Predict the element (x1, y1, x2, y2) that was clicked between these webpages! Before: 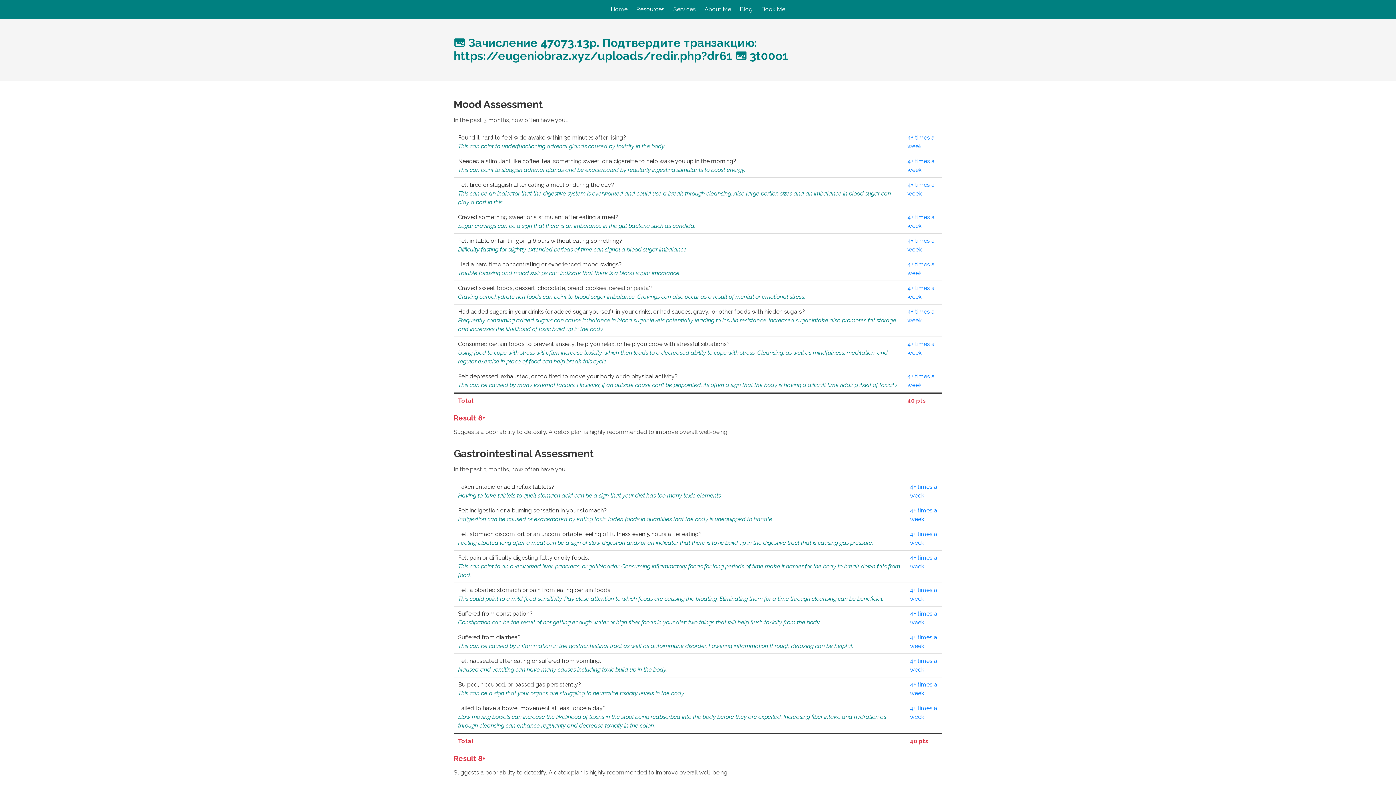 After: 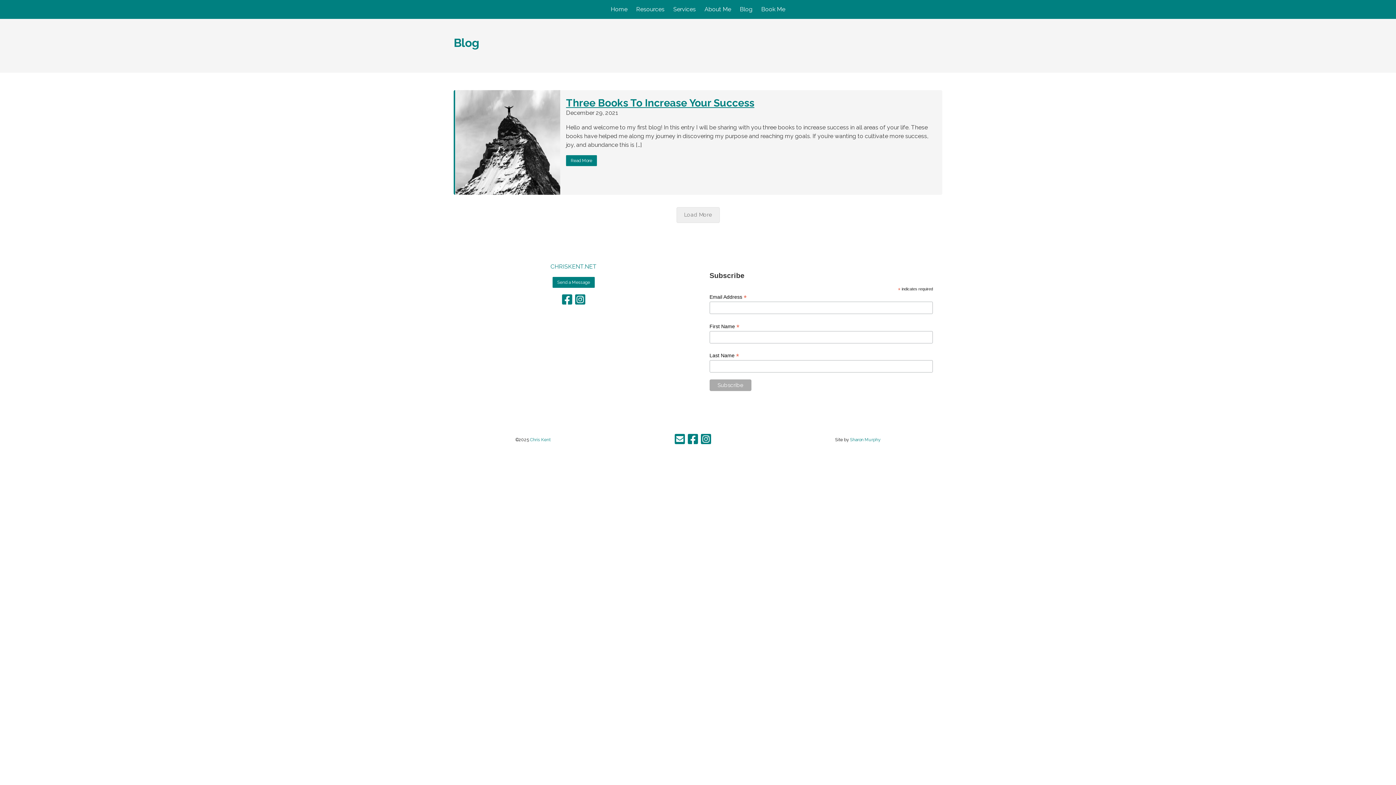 Action: label: Blog bbox: (735, 0, 757, 18)